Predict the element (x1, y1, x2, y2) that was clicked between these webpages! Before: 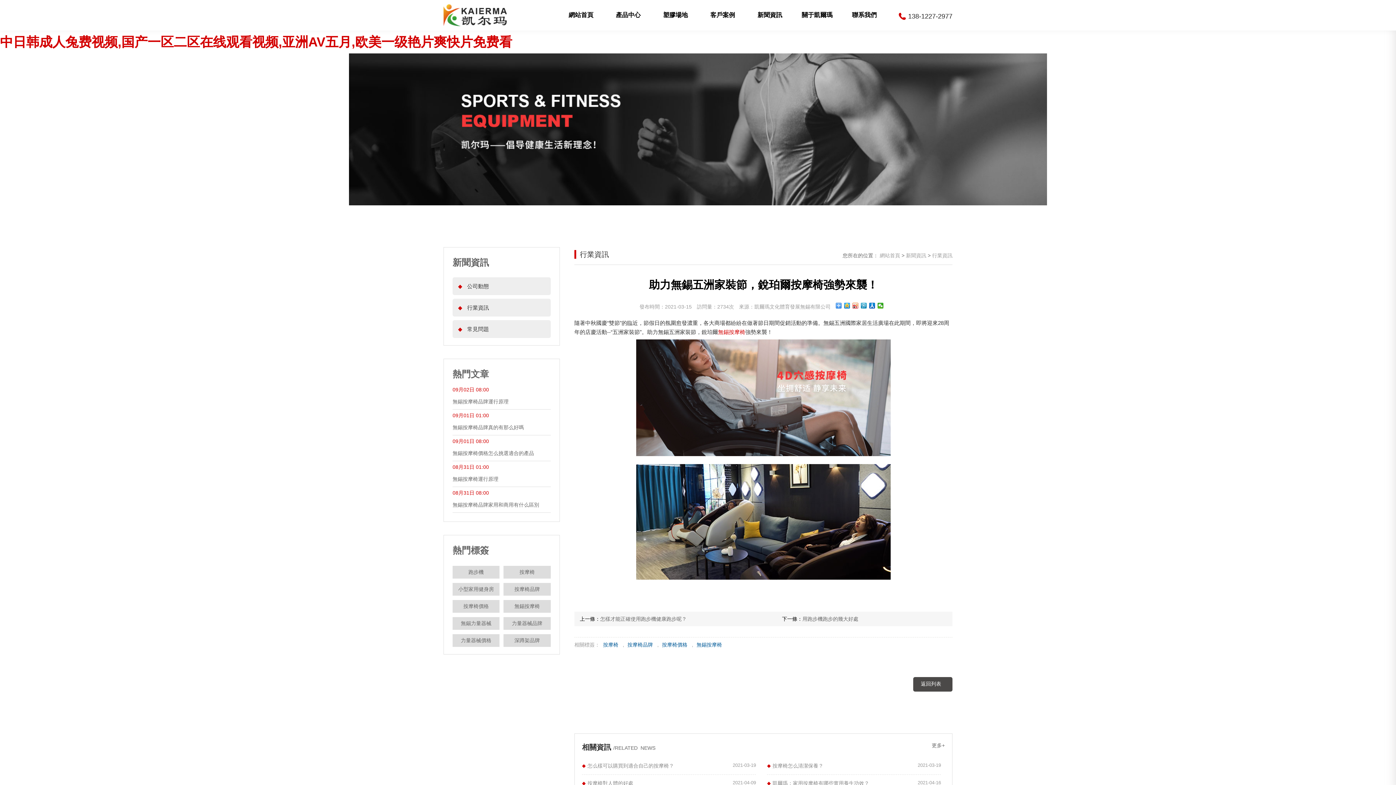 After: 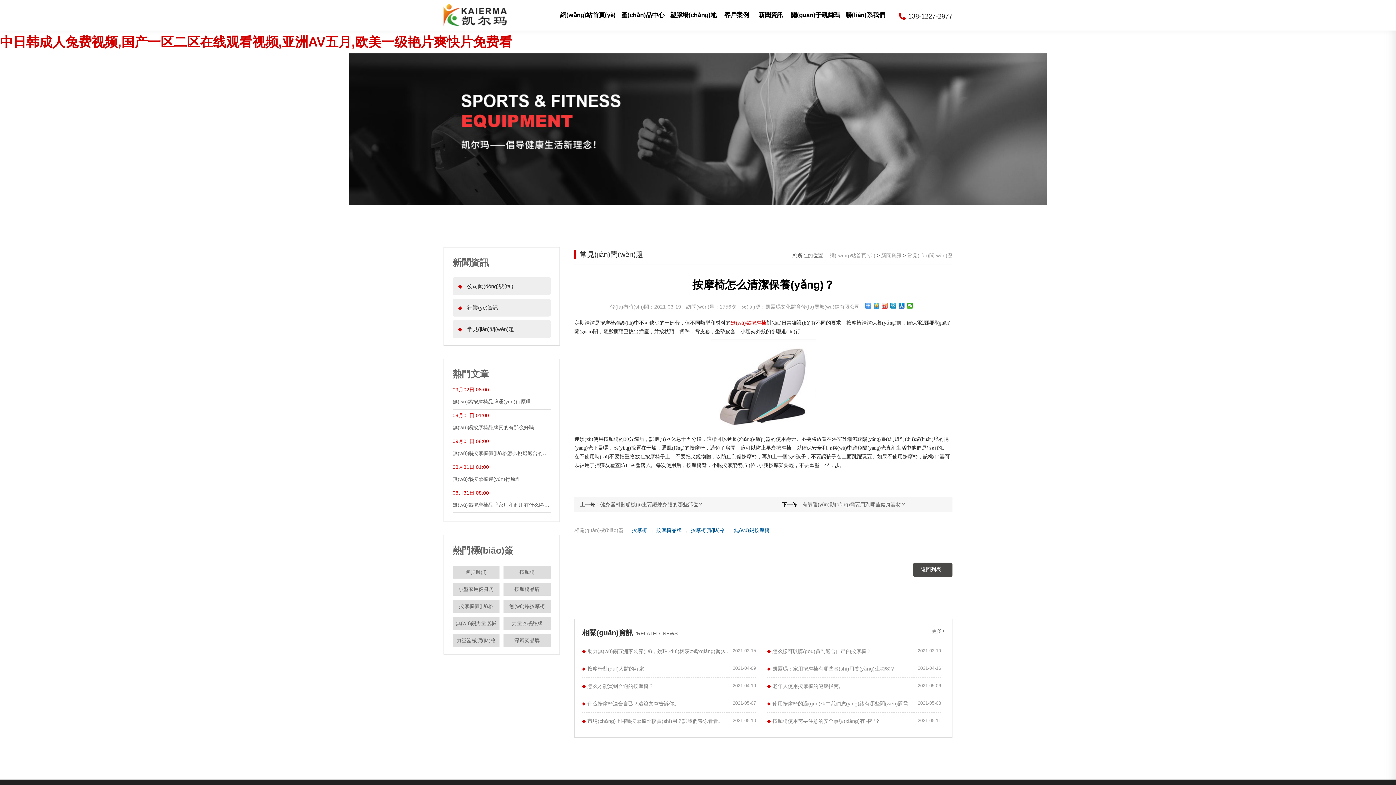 Action: label: 2021-03-19
按摩椅怎么清潔保養？ bbox: (767, 757, 941, 774)